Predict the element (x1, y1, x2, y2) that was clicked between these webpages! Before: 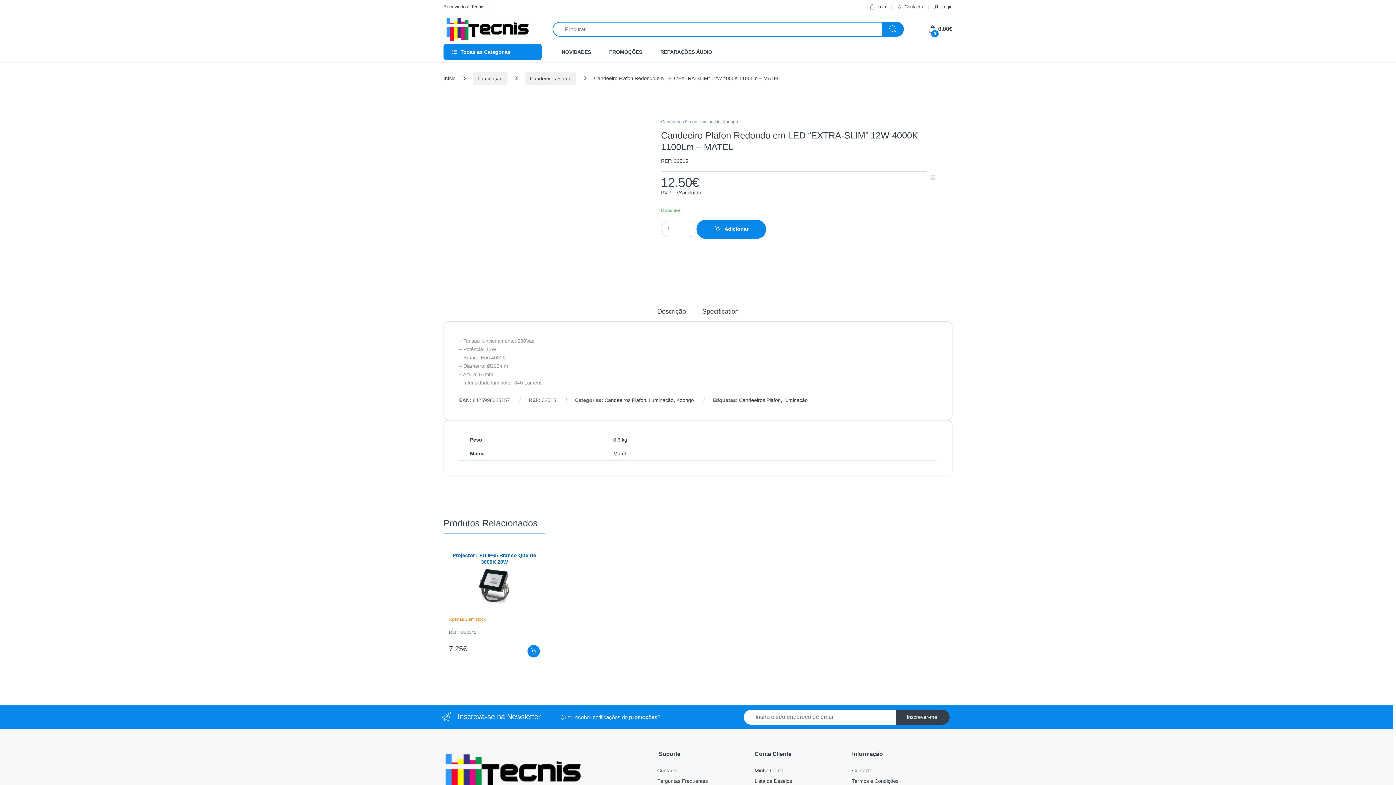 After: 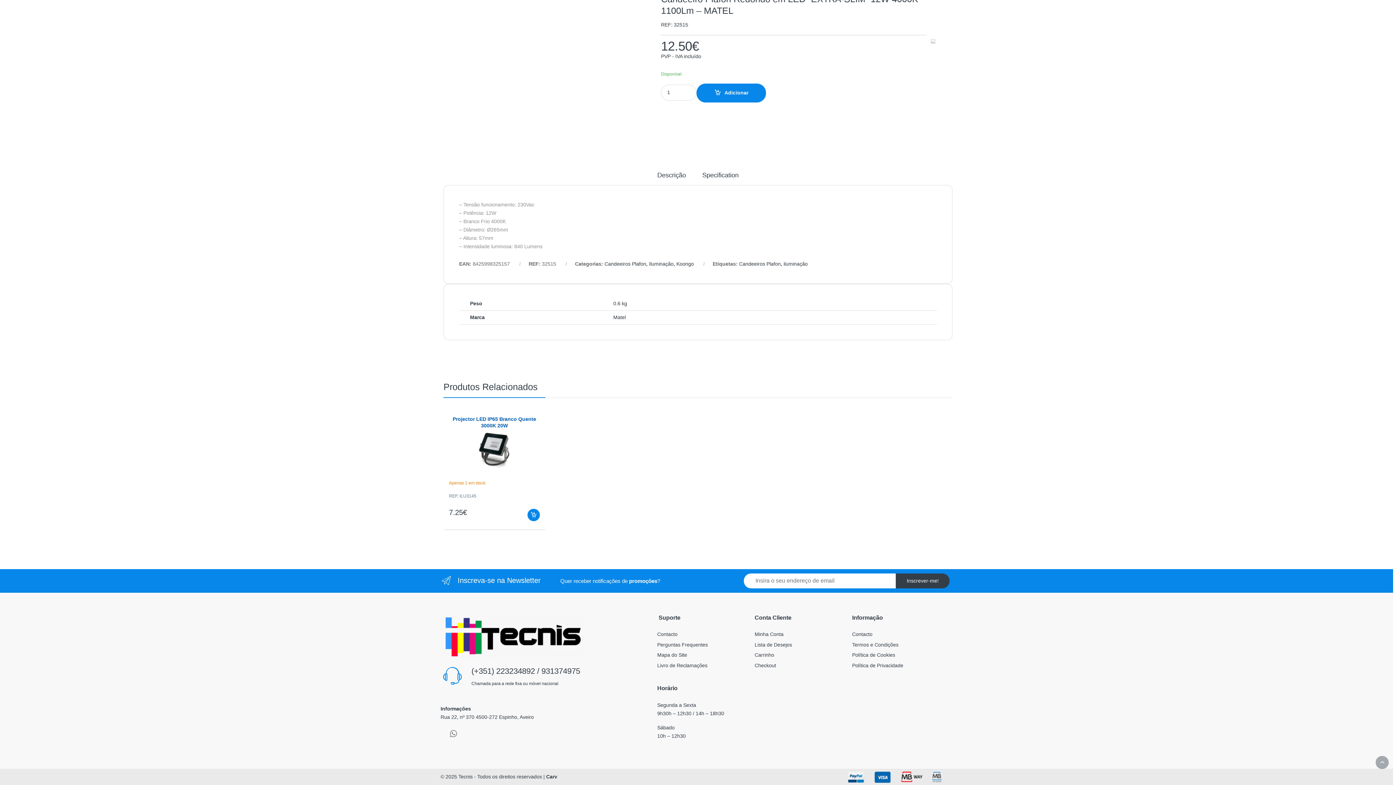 Action: bbox: (702, 308, 738, 321) label: Specification